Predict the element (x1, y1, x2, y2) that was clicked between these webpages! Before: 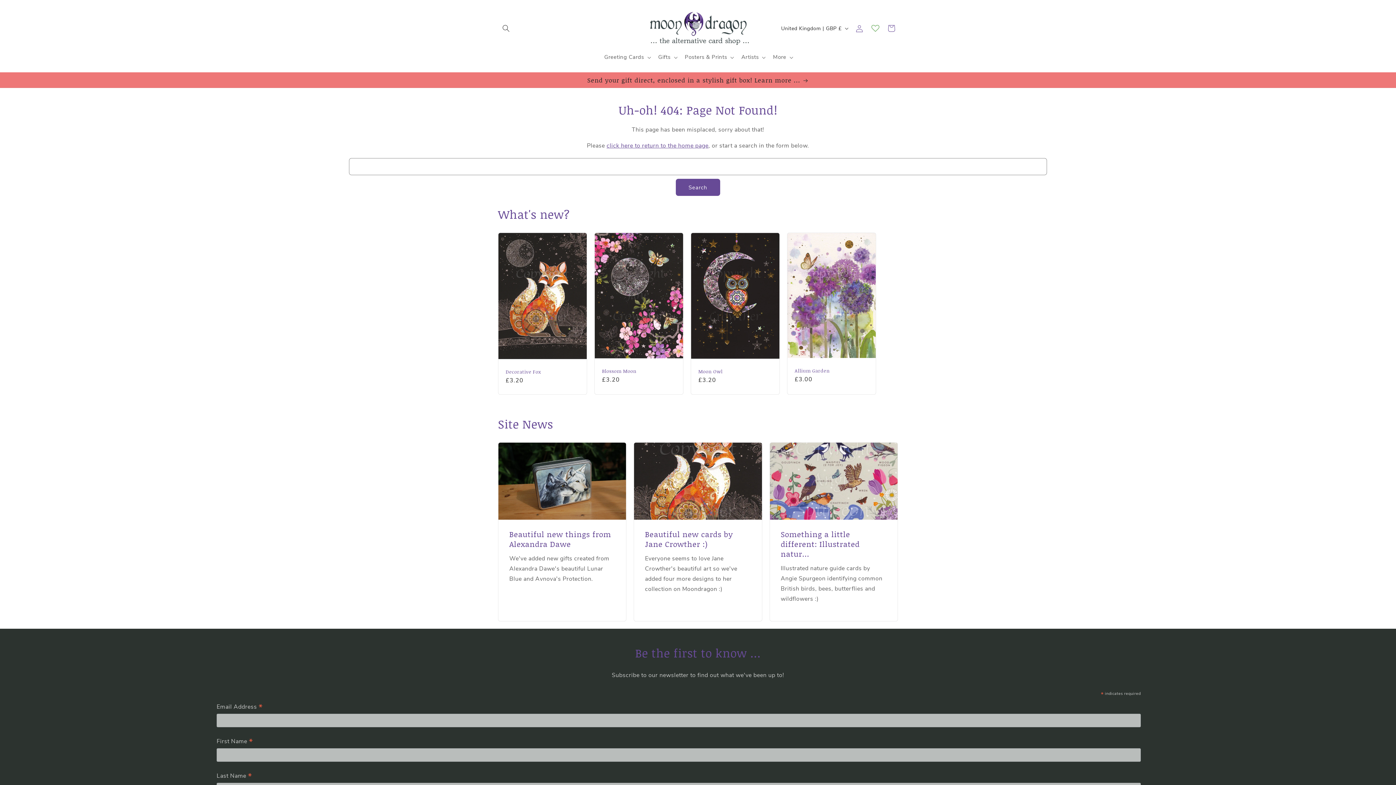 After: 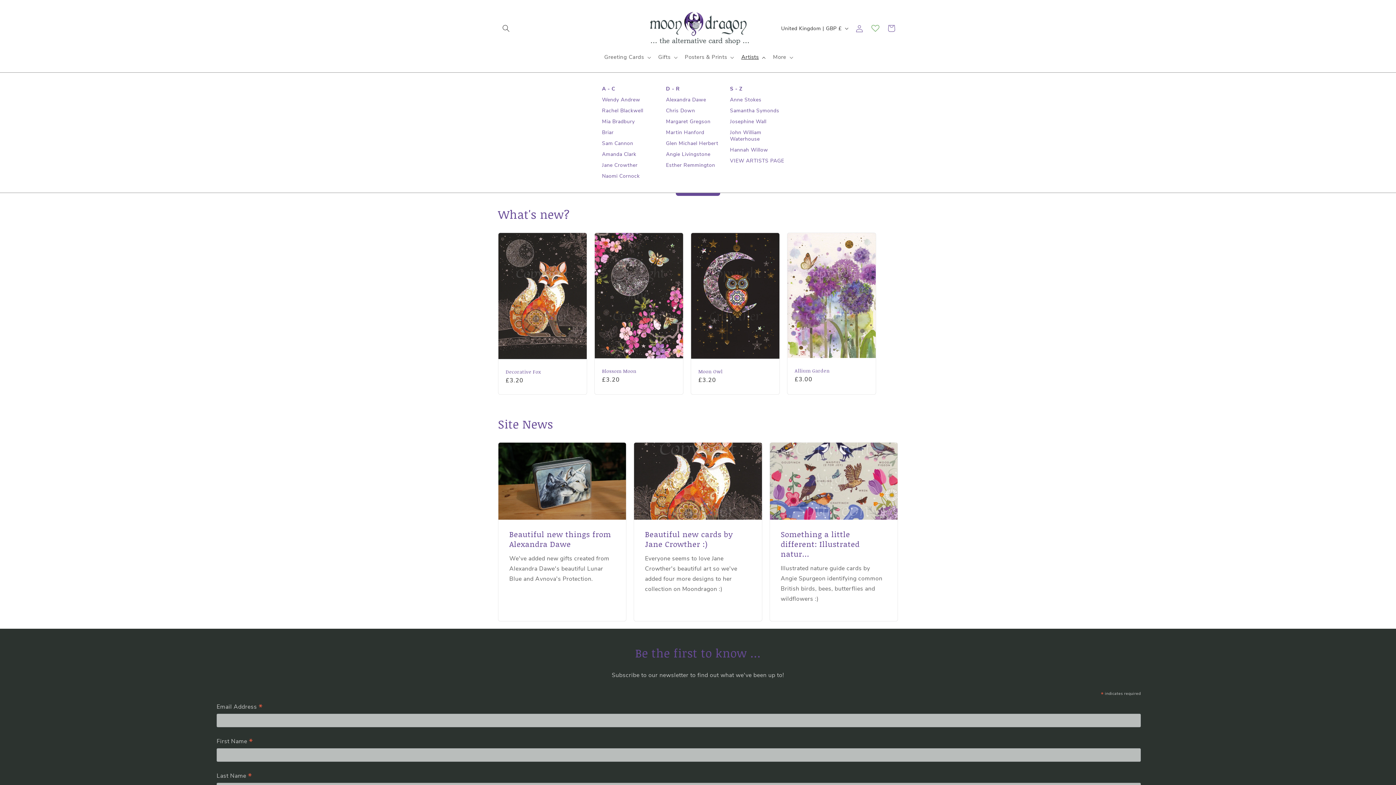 Action: label: Artists bbox: (737, 49, 768, 65)